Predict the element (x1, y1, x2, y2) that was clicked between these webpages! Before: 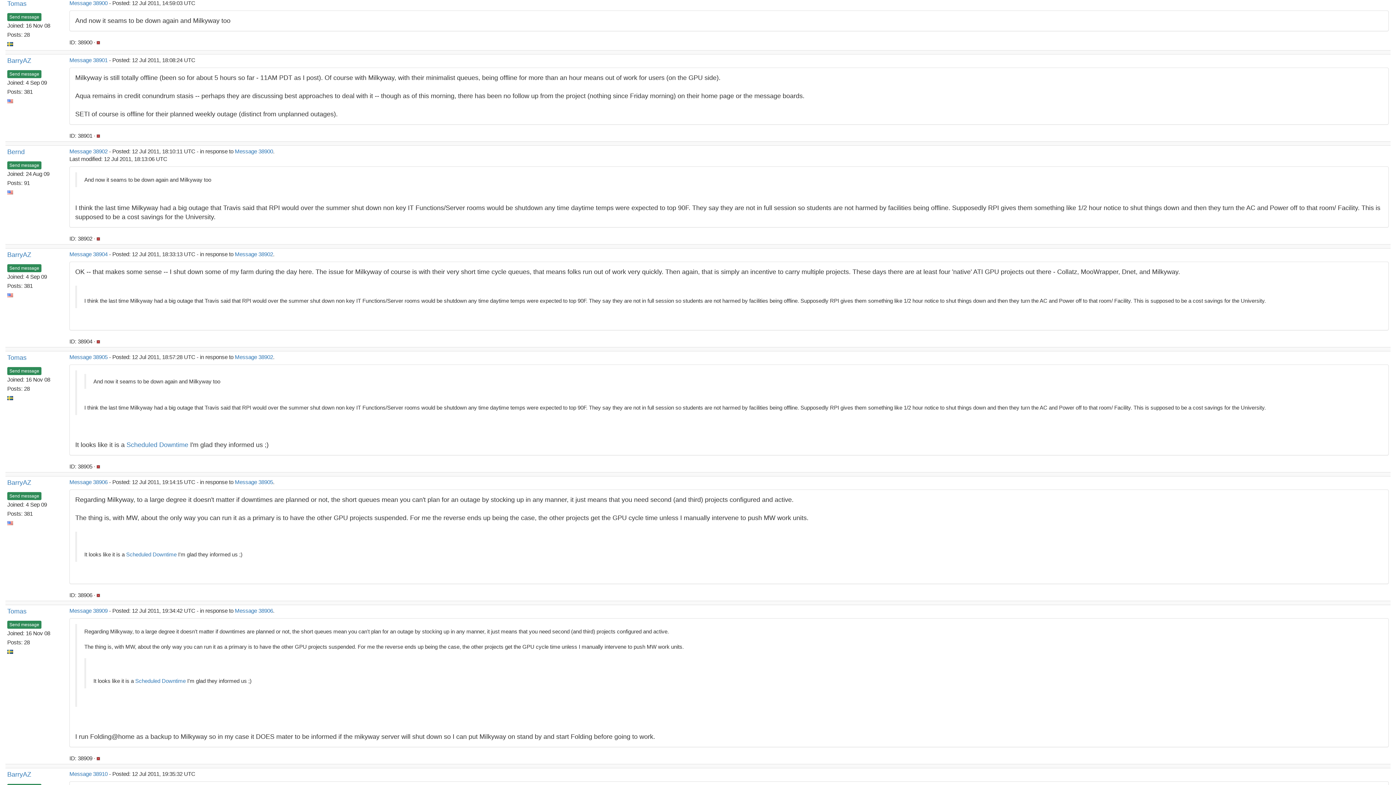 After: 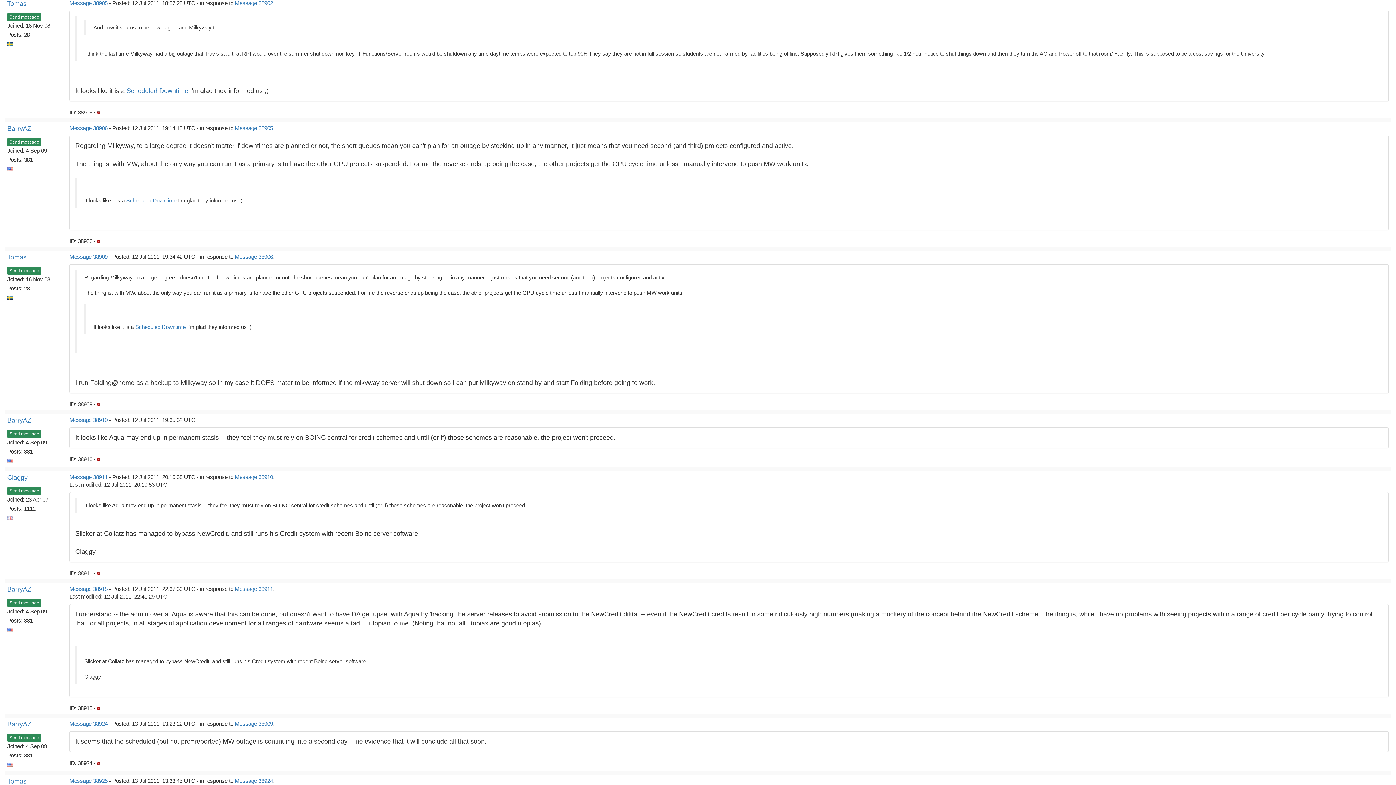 Action: label: Message 38905 bbox: (234, 479, 273, 485)